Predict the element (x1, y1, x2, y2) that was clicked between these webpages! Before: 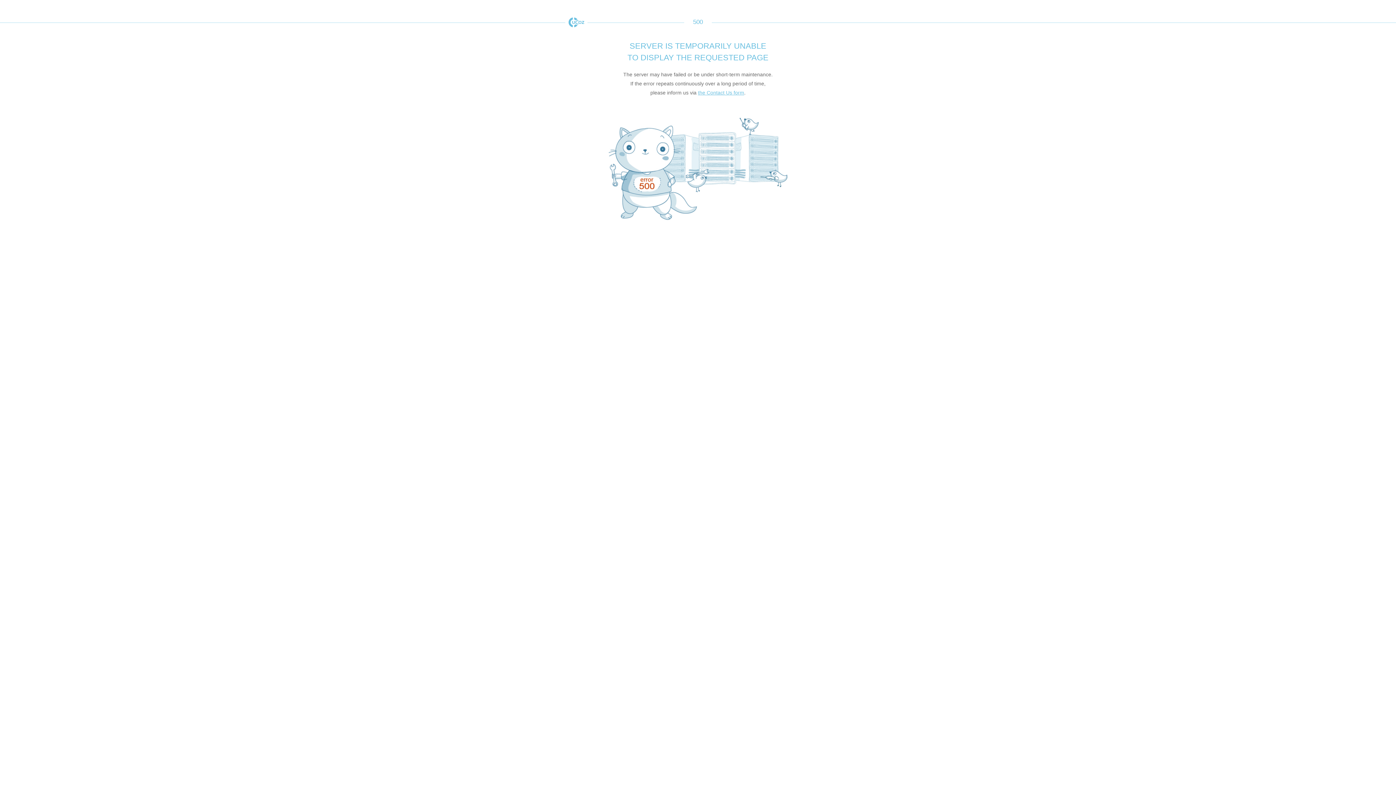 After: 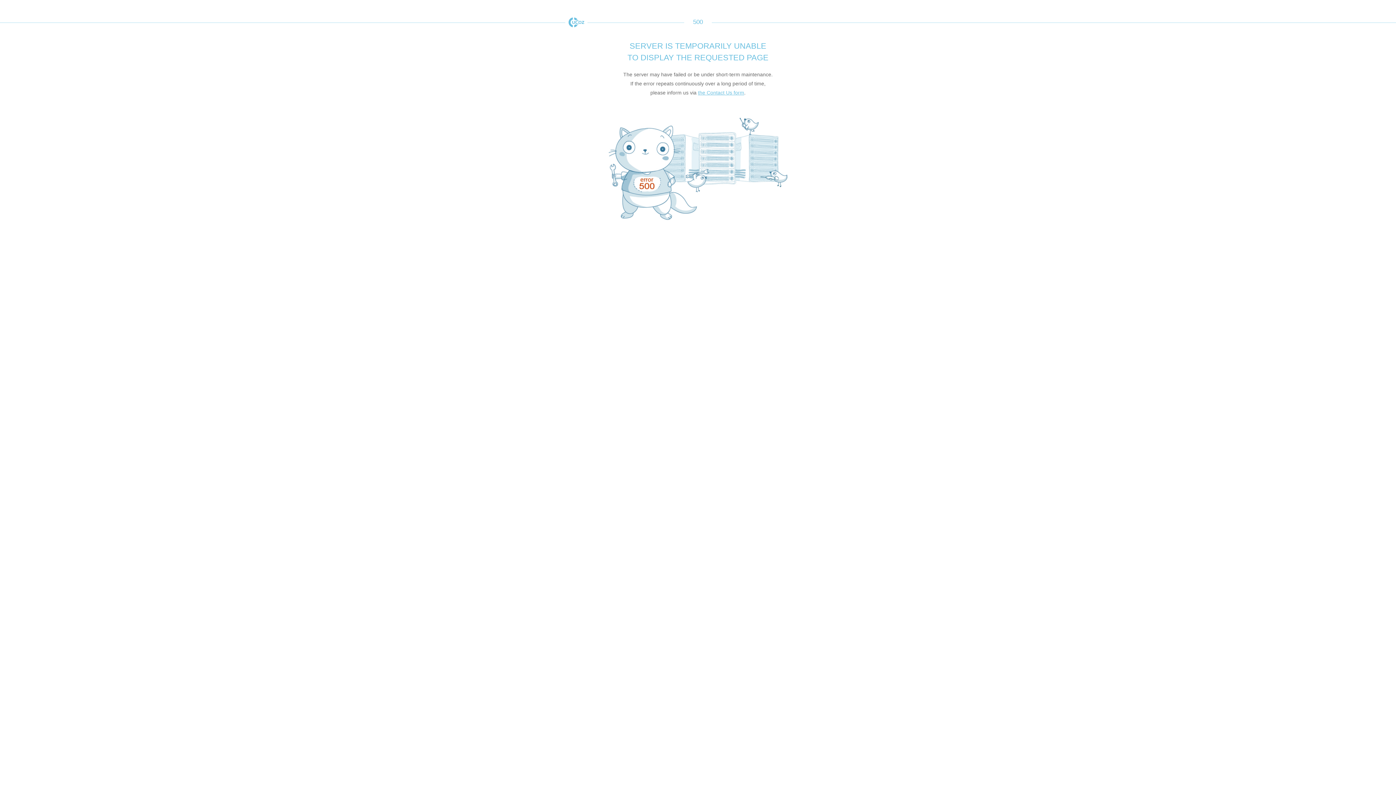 Action: label: uCoz bbox: (565, 17, 587, 27)